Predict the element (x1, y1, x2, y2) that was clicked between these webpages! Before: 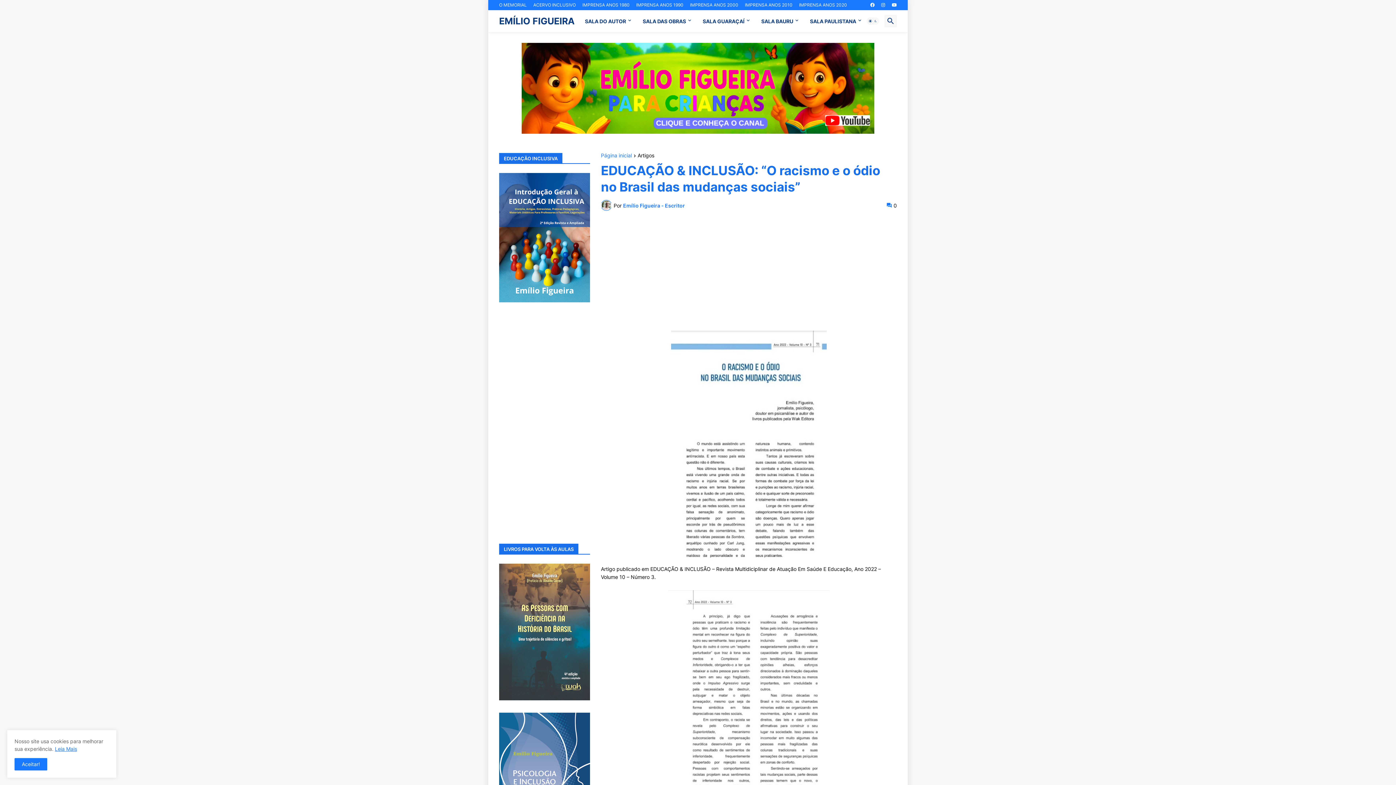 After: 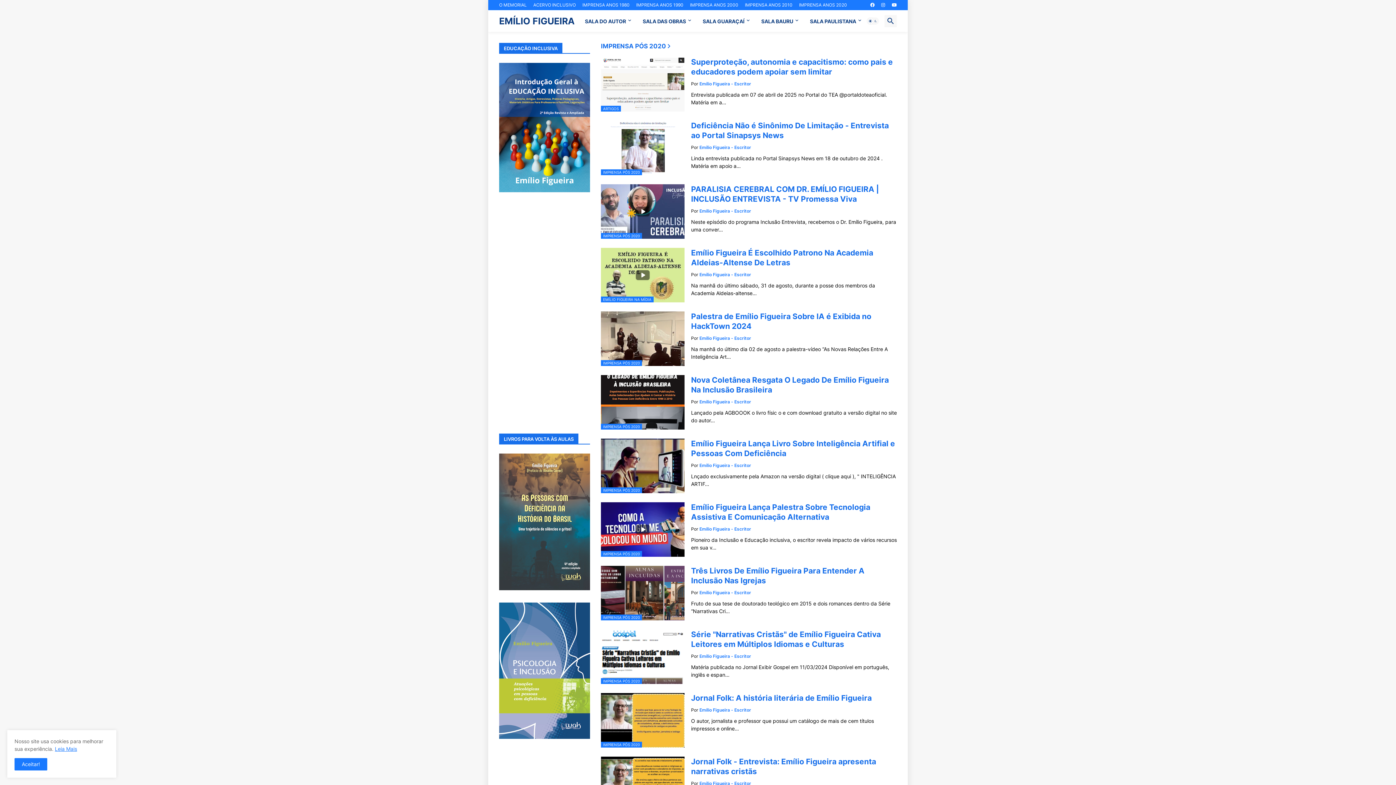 Action: bbox: (799, 0, 847, 10) label: IMPRENSA ANOS 2020